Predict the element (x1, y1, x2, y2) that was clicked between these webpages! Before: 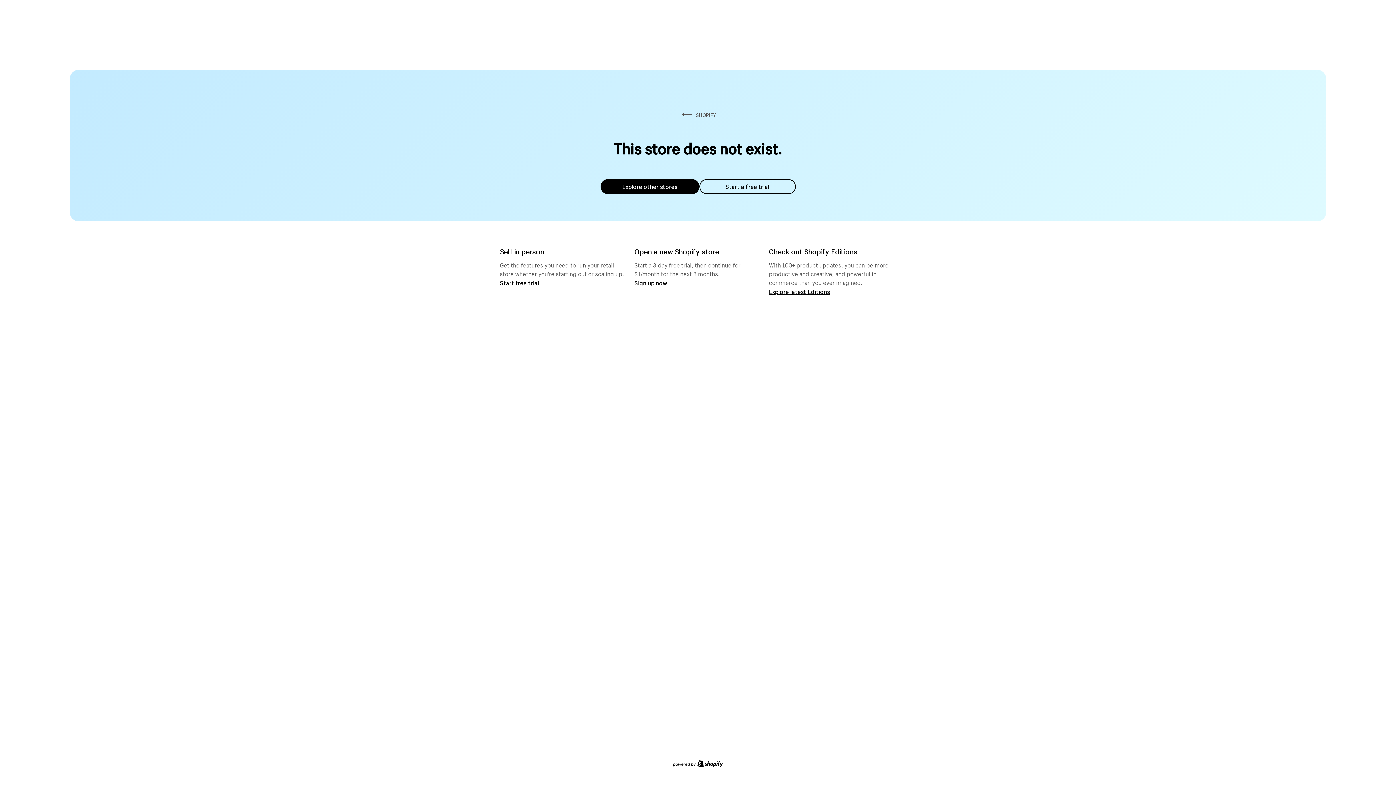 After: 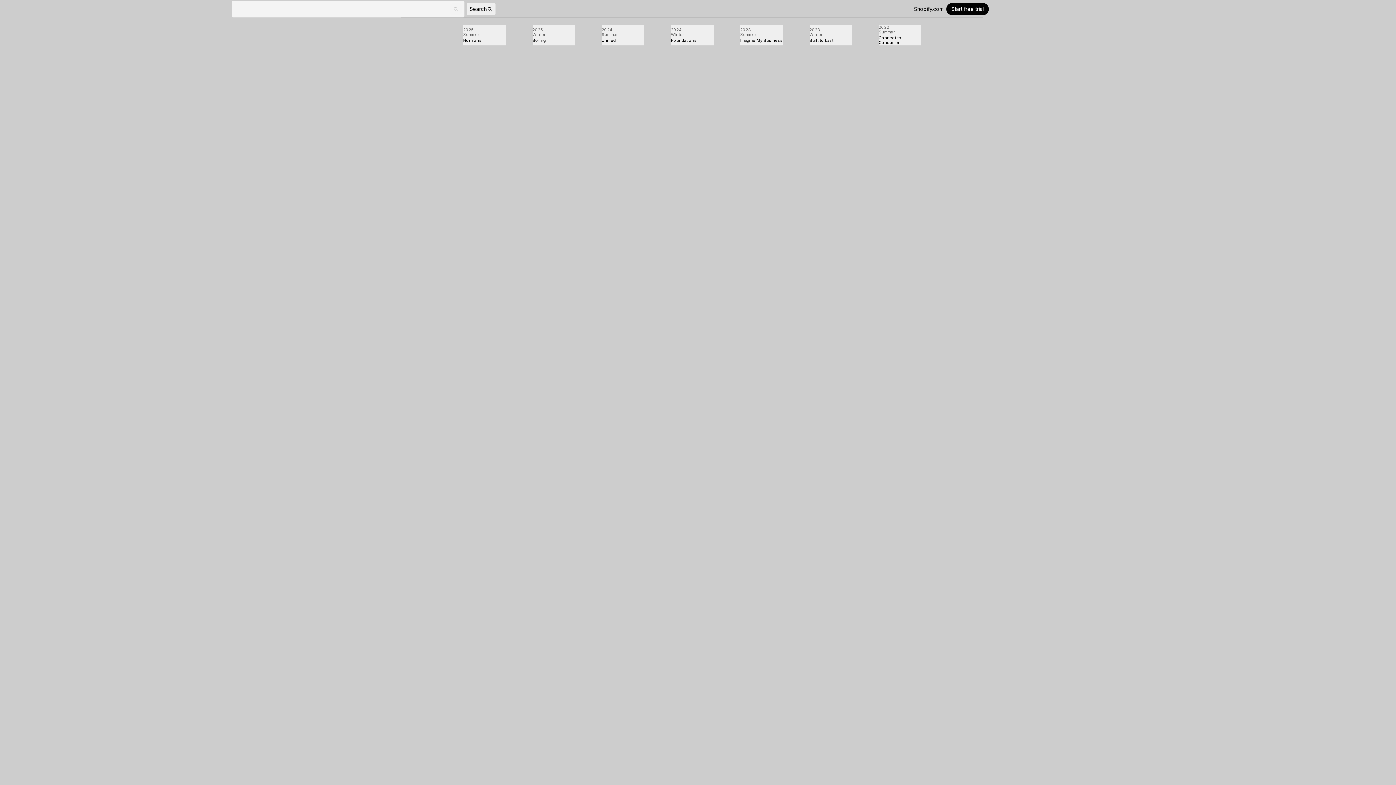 Action: bbox: (769, 287, 830, 295) label: Explore latest Editions